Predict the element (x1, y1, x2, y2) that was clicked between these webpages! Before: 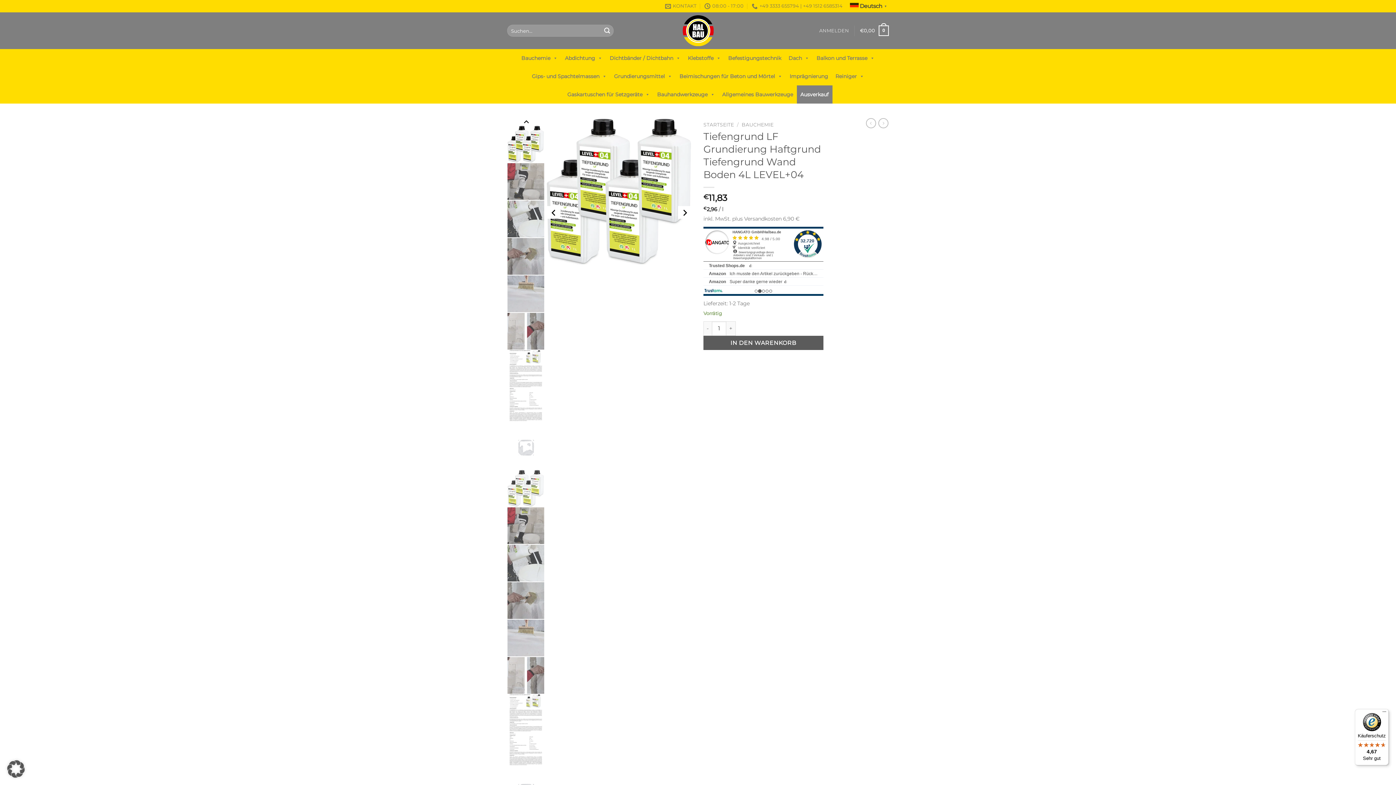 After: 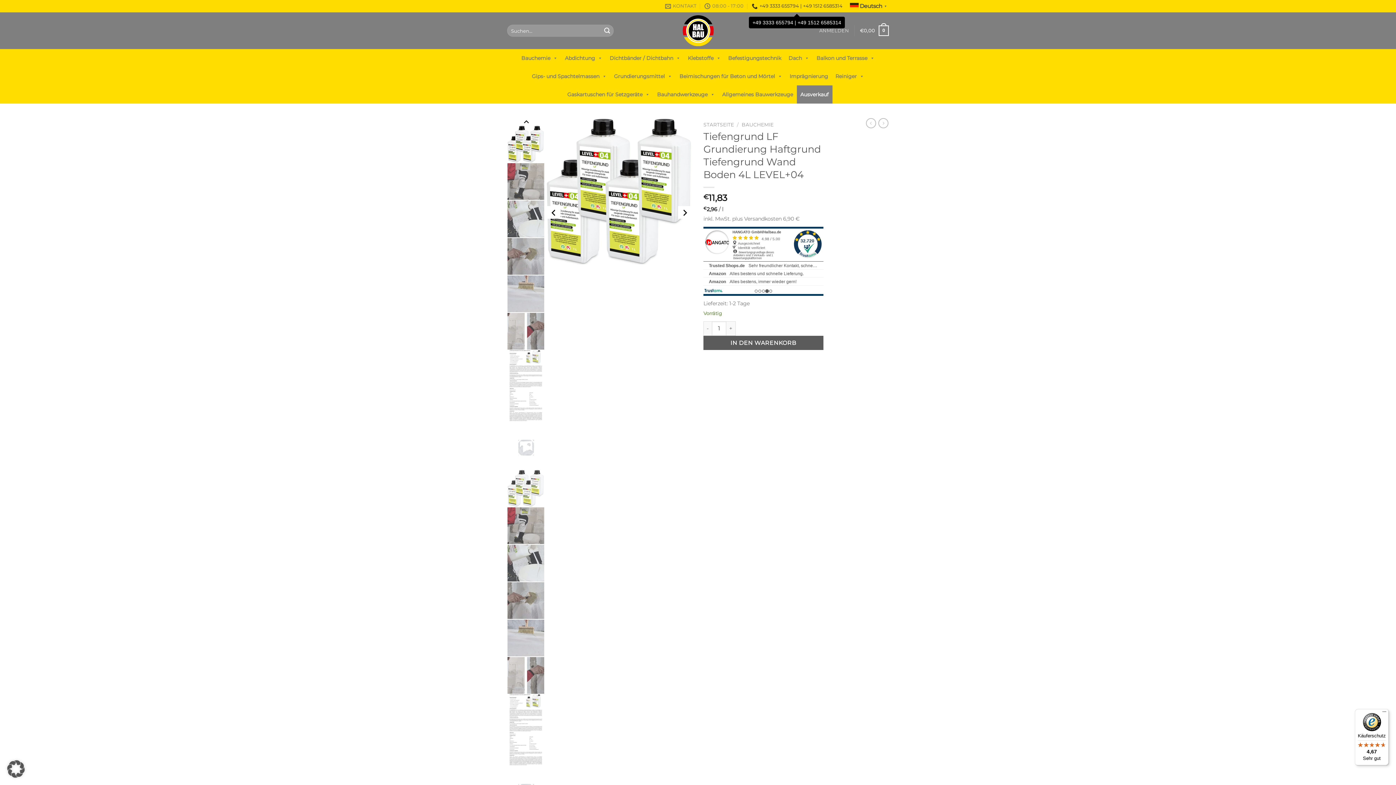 Action: label: +49 3333 655794 | +49 1512 6585314 bbox: (751, 0, 842, 11)